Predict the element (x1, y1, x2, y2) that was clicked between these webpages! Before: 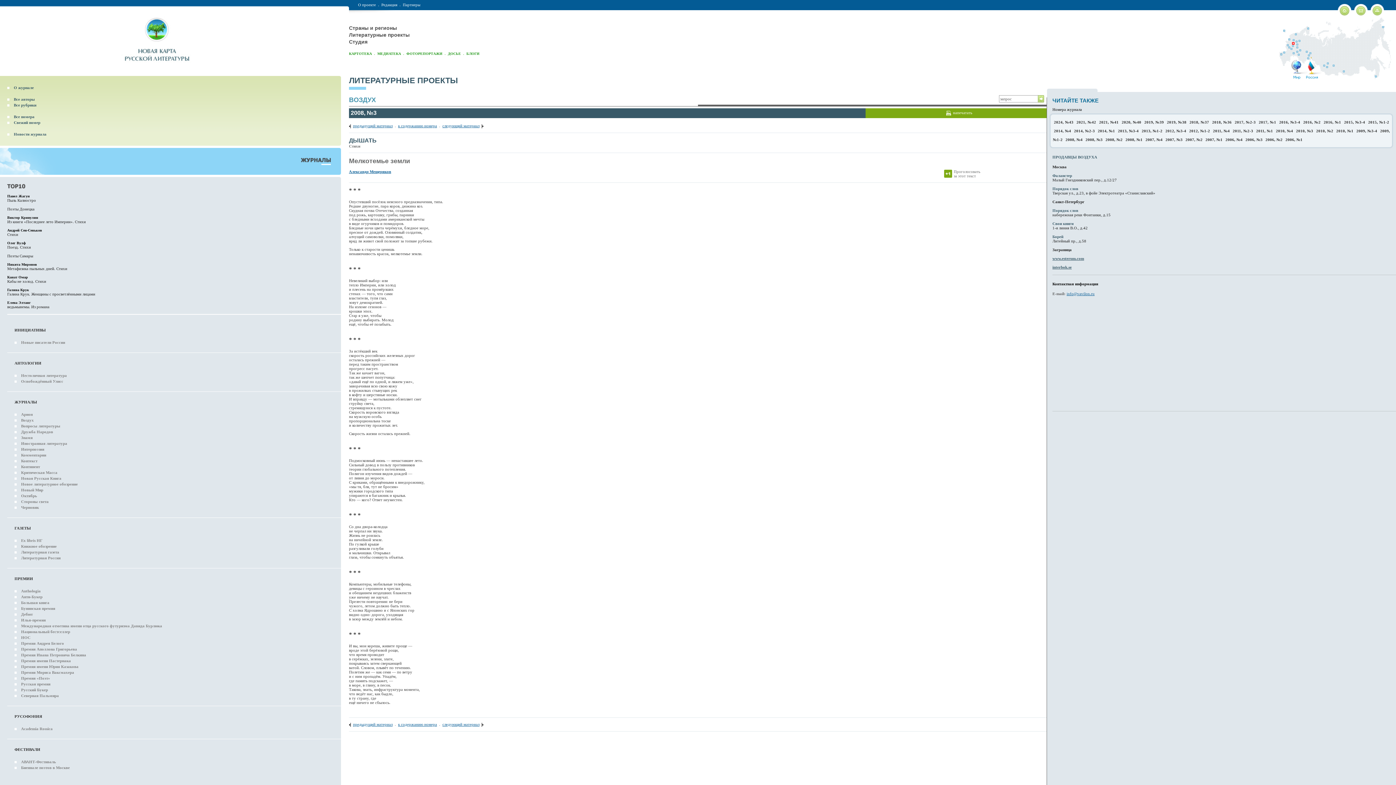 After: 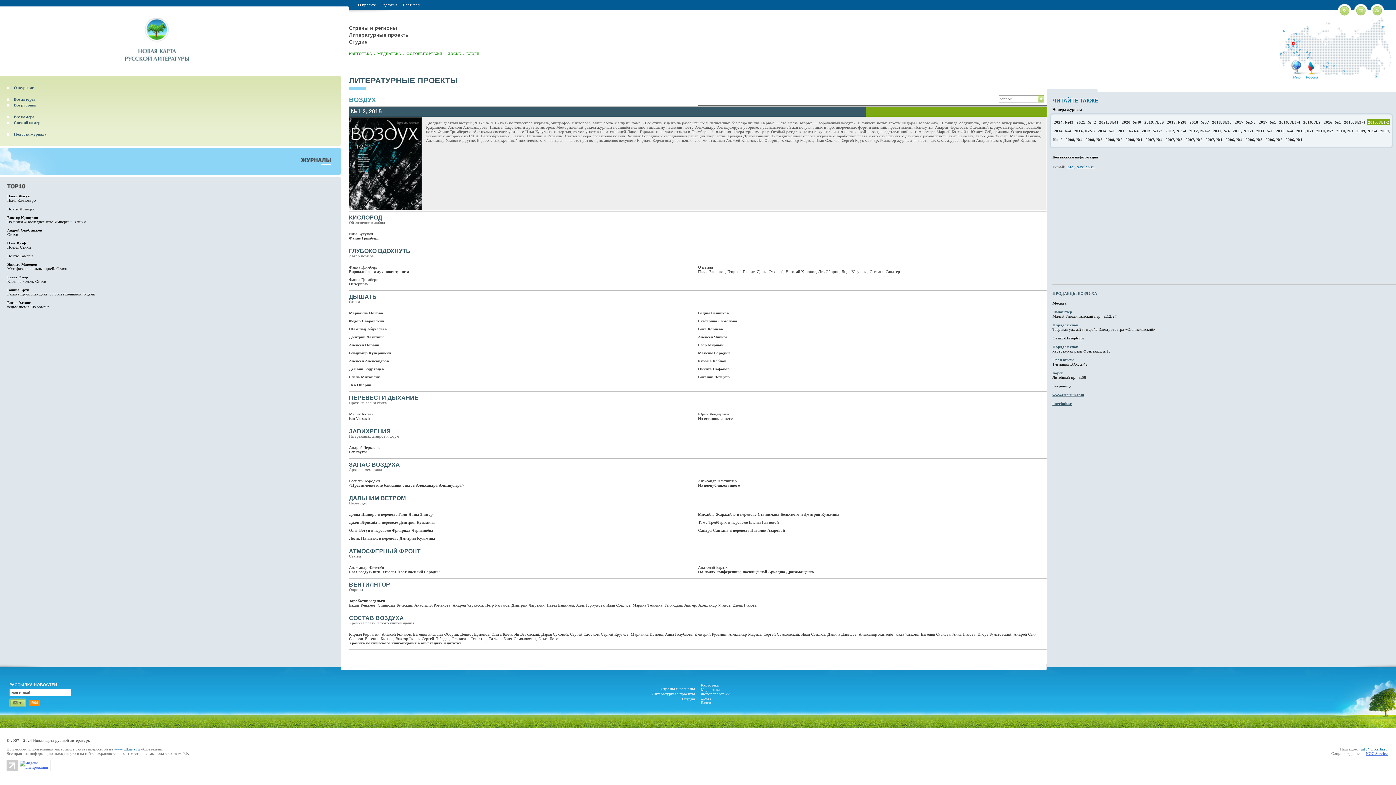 Action: label: 2015, №1-2 bbox: (1367, 118, 1390, 125)